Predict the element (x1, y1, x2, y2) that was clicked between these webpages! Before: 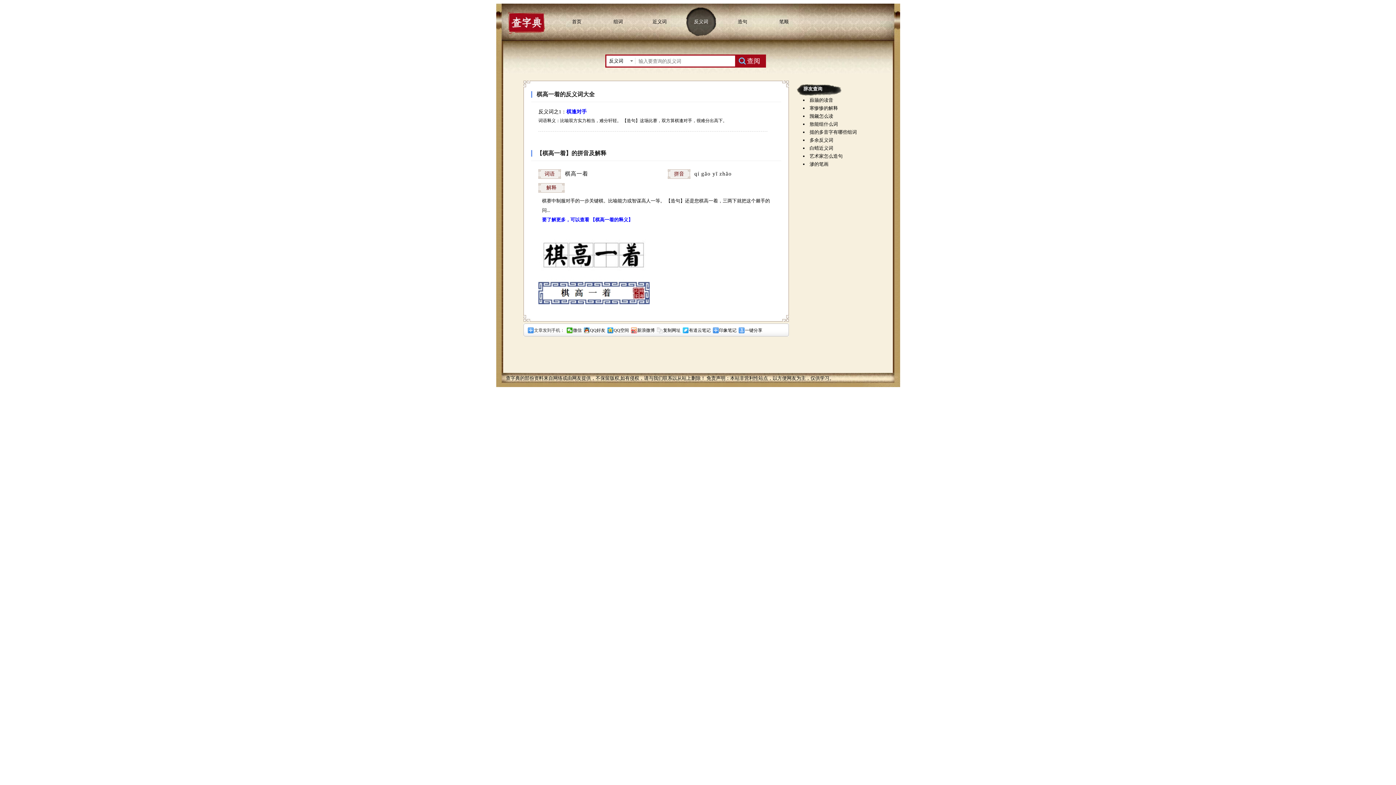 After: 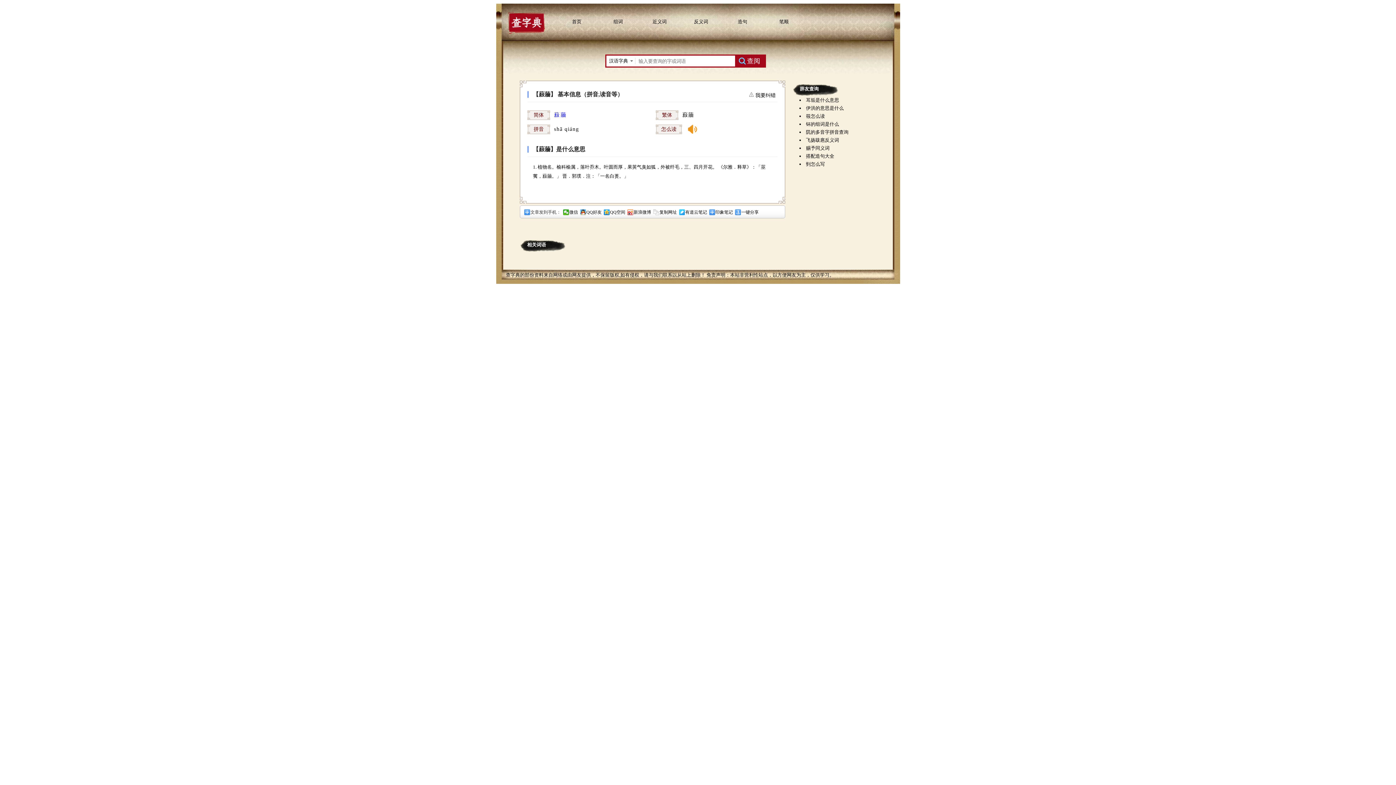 Action: bbox: (809, 97, 833, 102) label: 蔱蘠的读音